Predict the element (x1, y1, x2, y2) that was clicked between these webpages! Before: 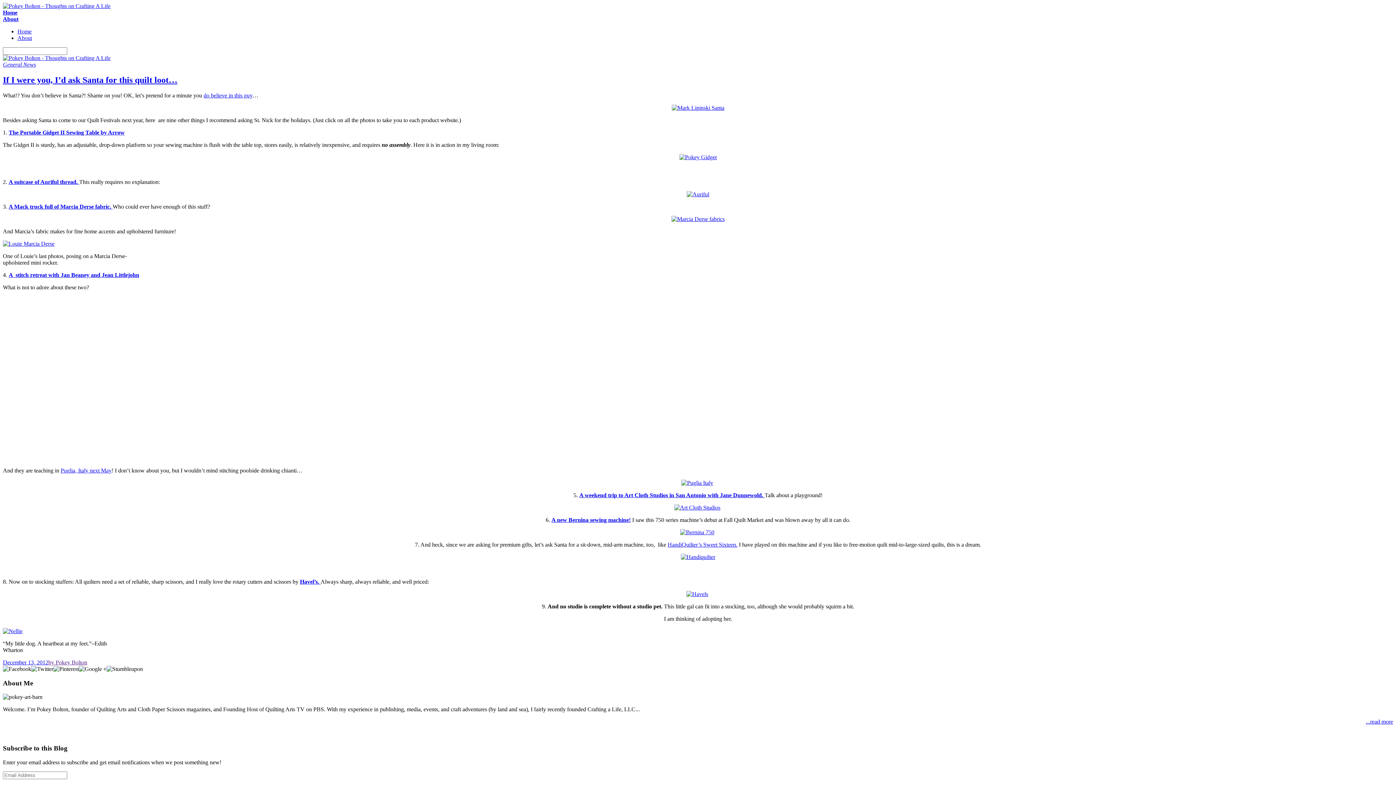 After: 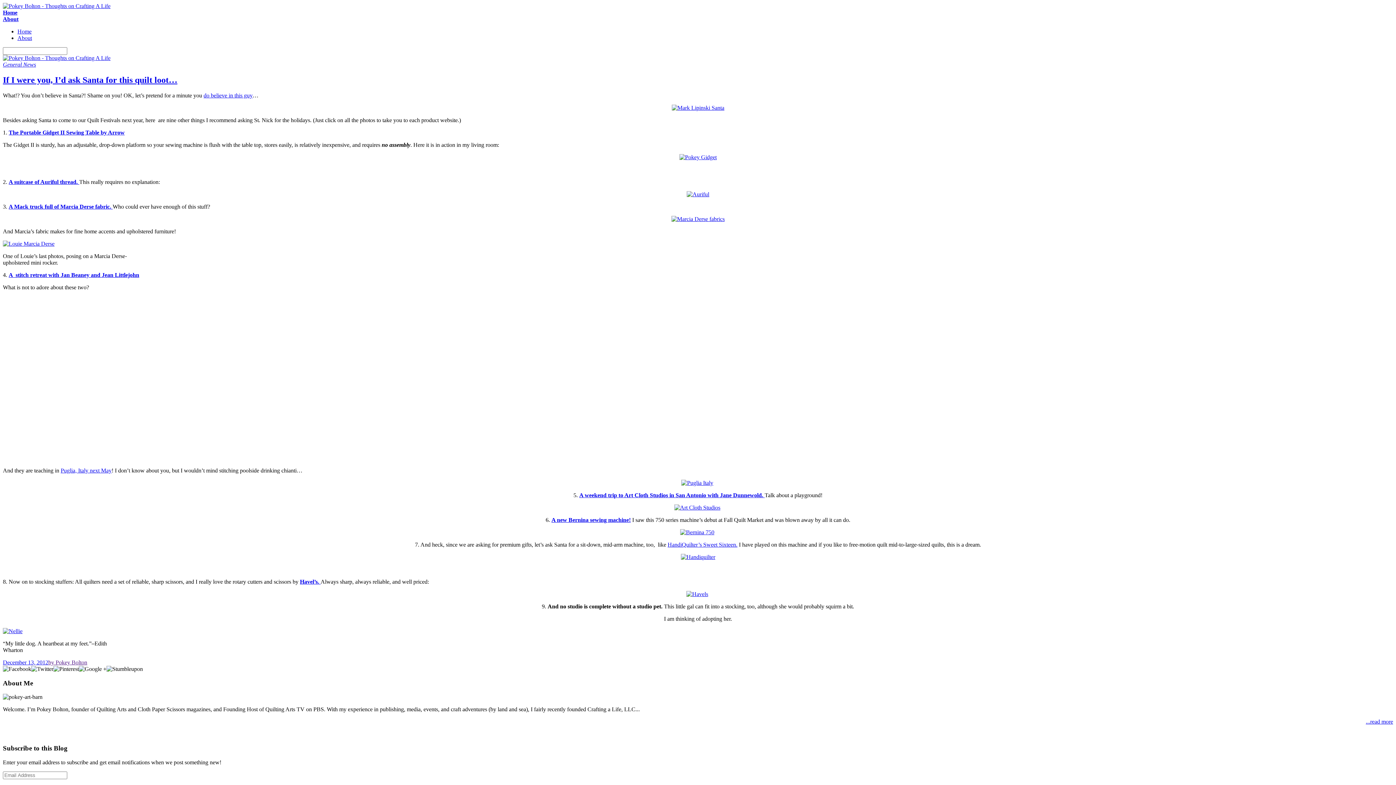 Action: label: A weekend trip to Art Cloth Studios in San Antonio with Jane Dunnewold.  bbox: (579, 492, 764, 498)